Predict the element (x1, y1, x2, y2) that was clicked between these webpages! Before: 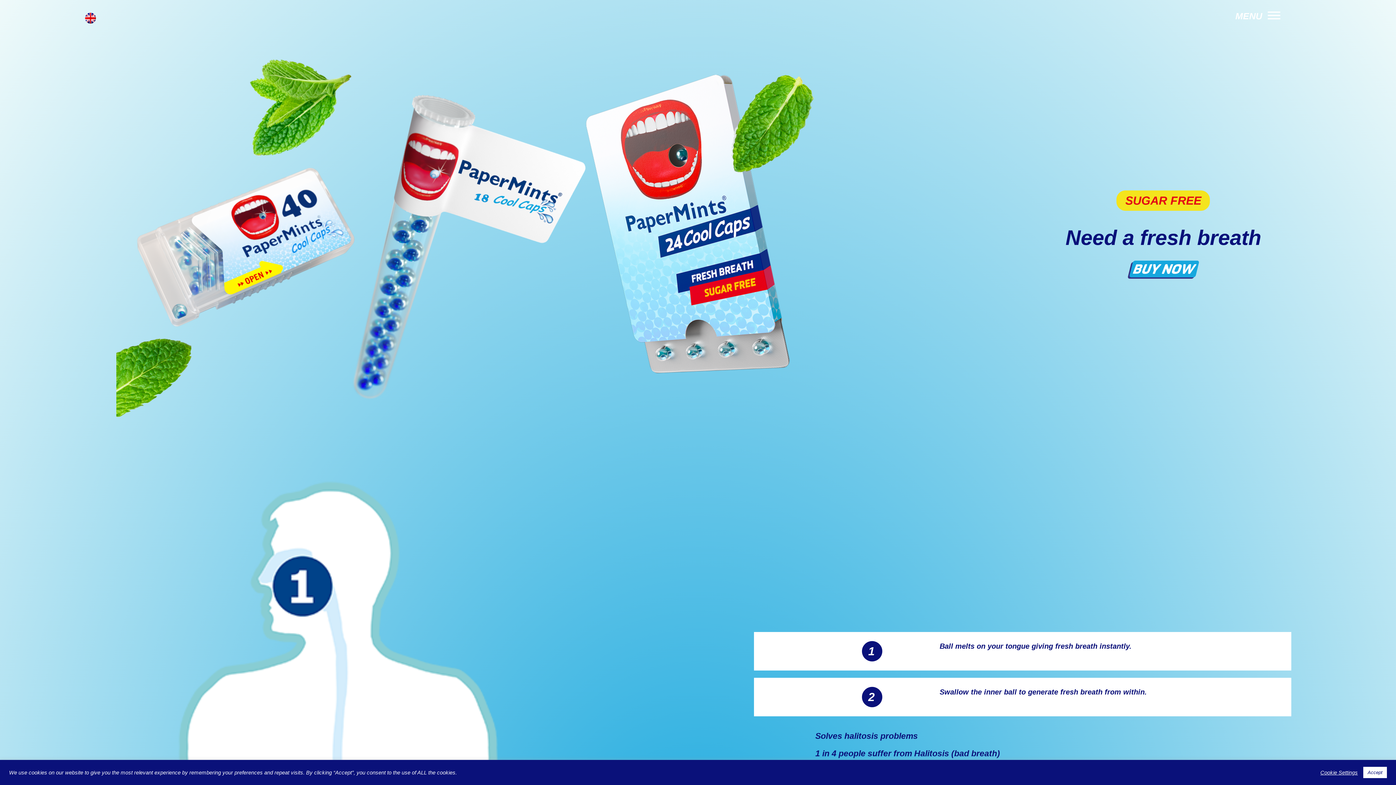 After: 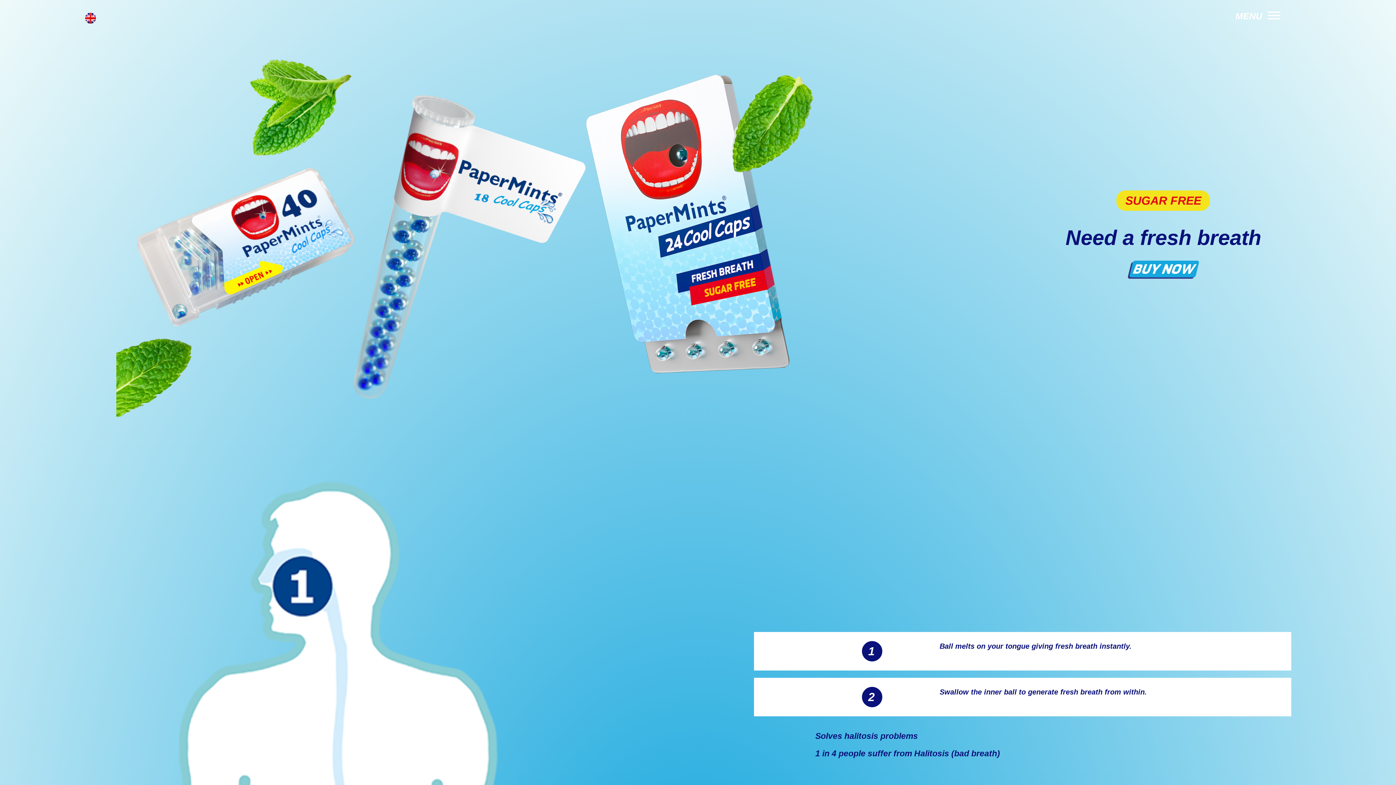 Action: bbox: (1363, 767, 1387, 778) label: Accept